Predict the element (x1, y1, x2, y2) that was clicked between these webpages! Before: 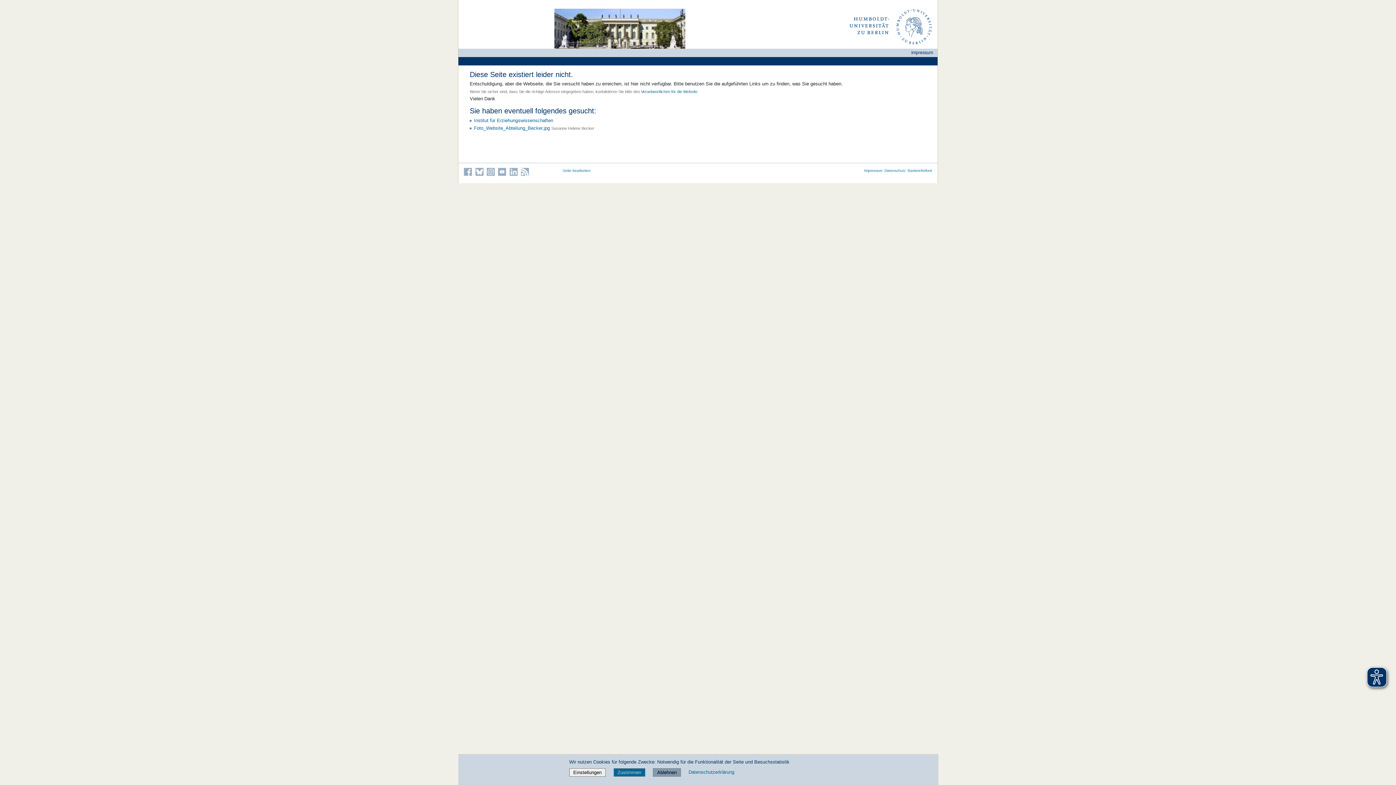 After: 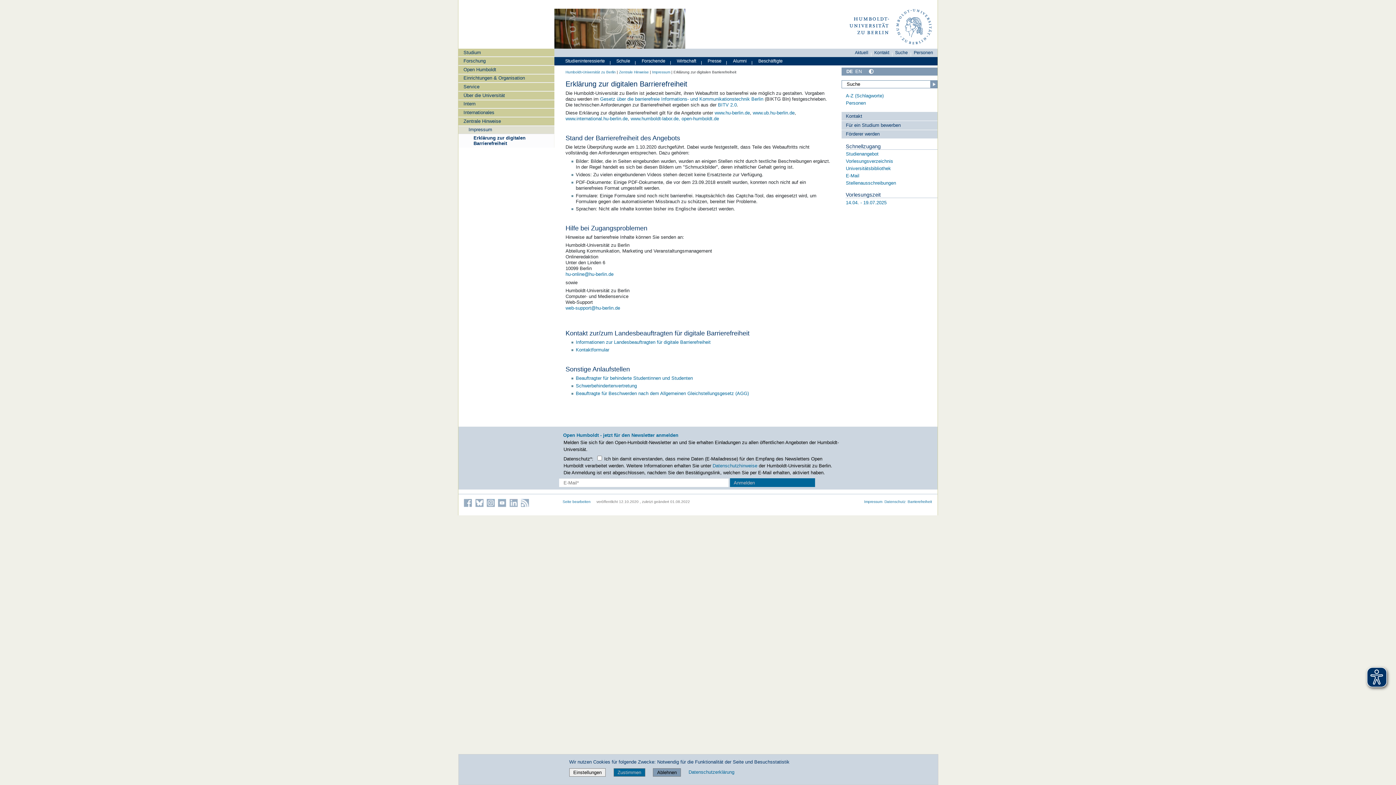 Action: bbox: (907, 168, 932, 172) label: Barrierefreiheit